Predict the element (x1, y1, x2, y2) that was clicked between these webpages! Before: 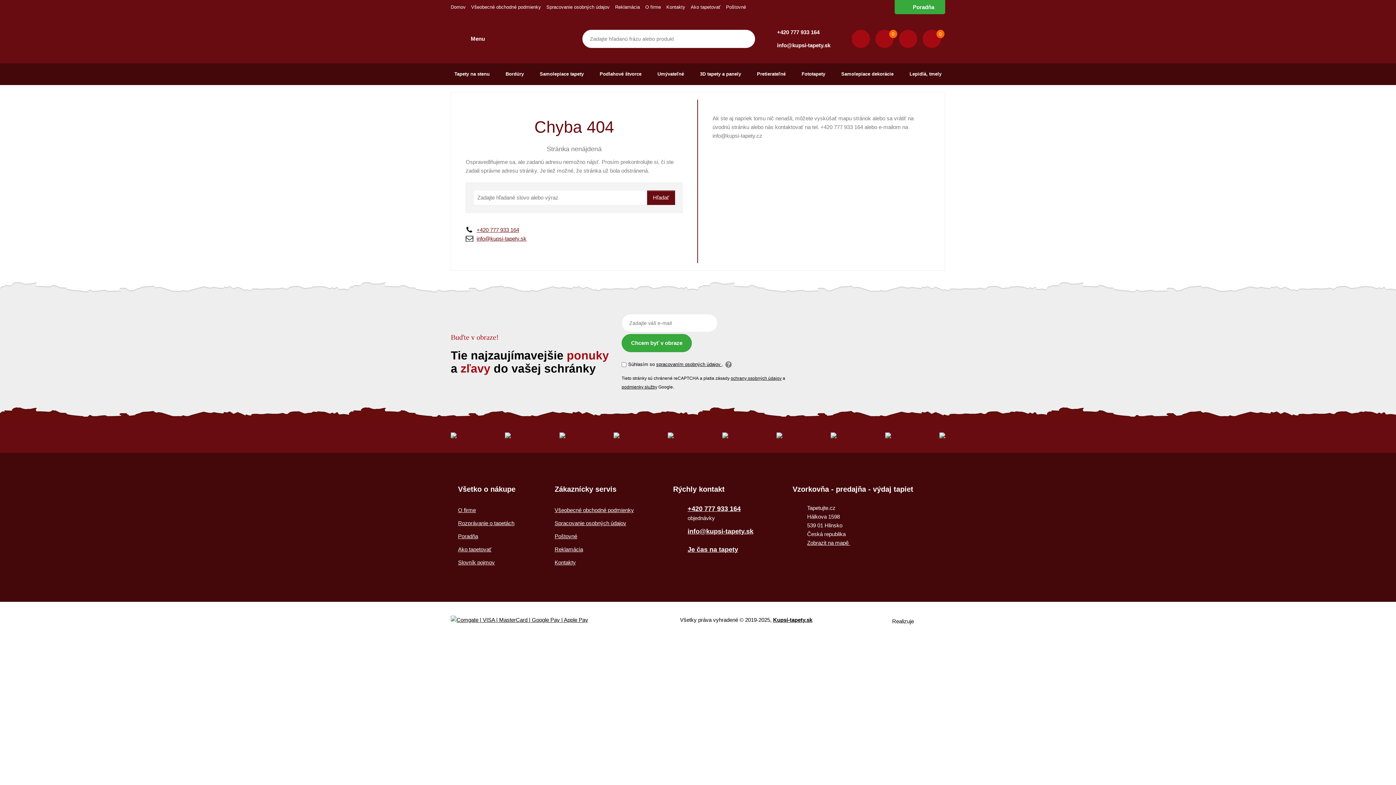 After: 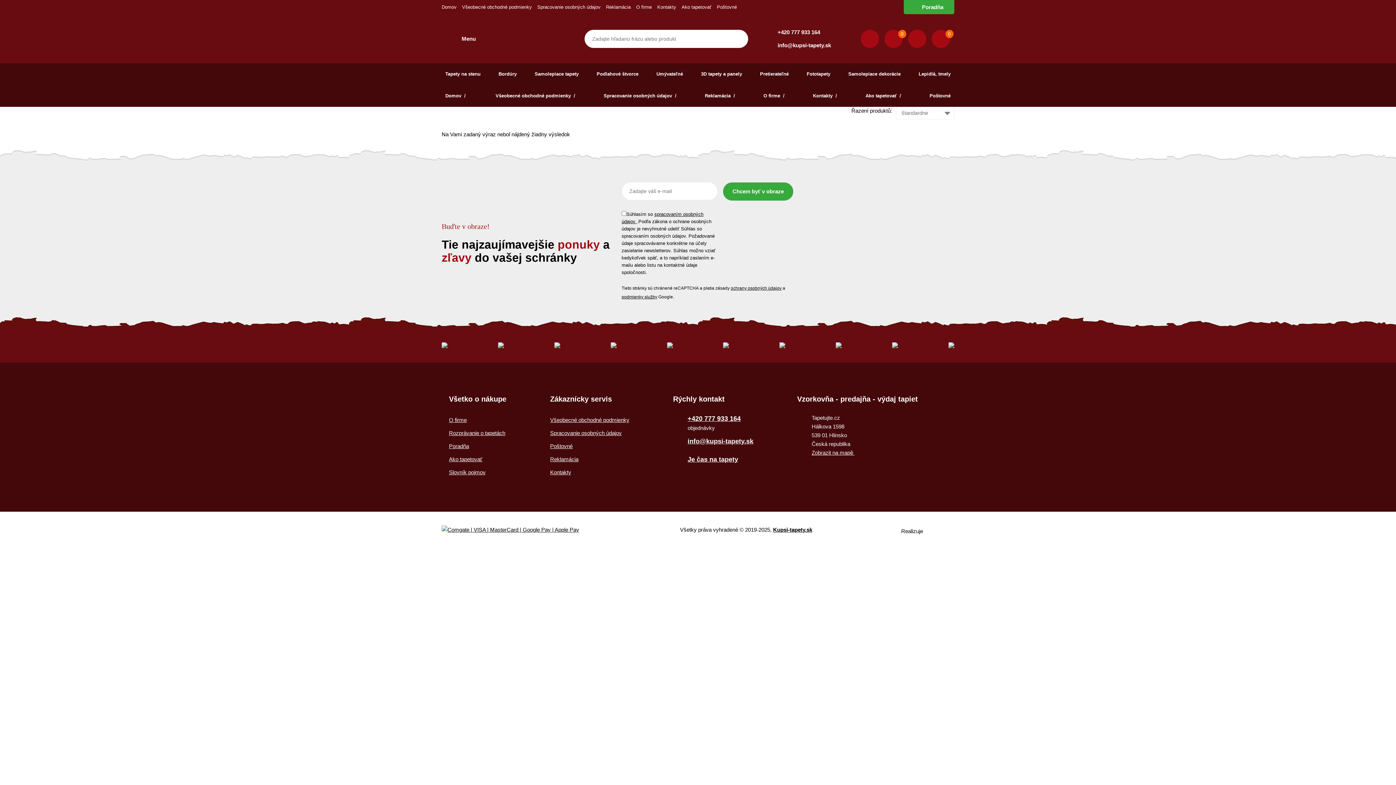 Action: bbox: (647, 190, 675, 205) label: Hľadať